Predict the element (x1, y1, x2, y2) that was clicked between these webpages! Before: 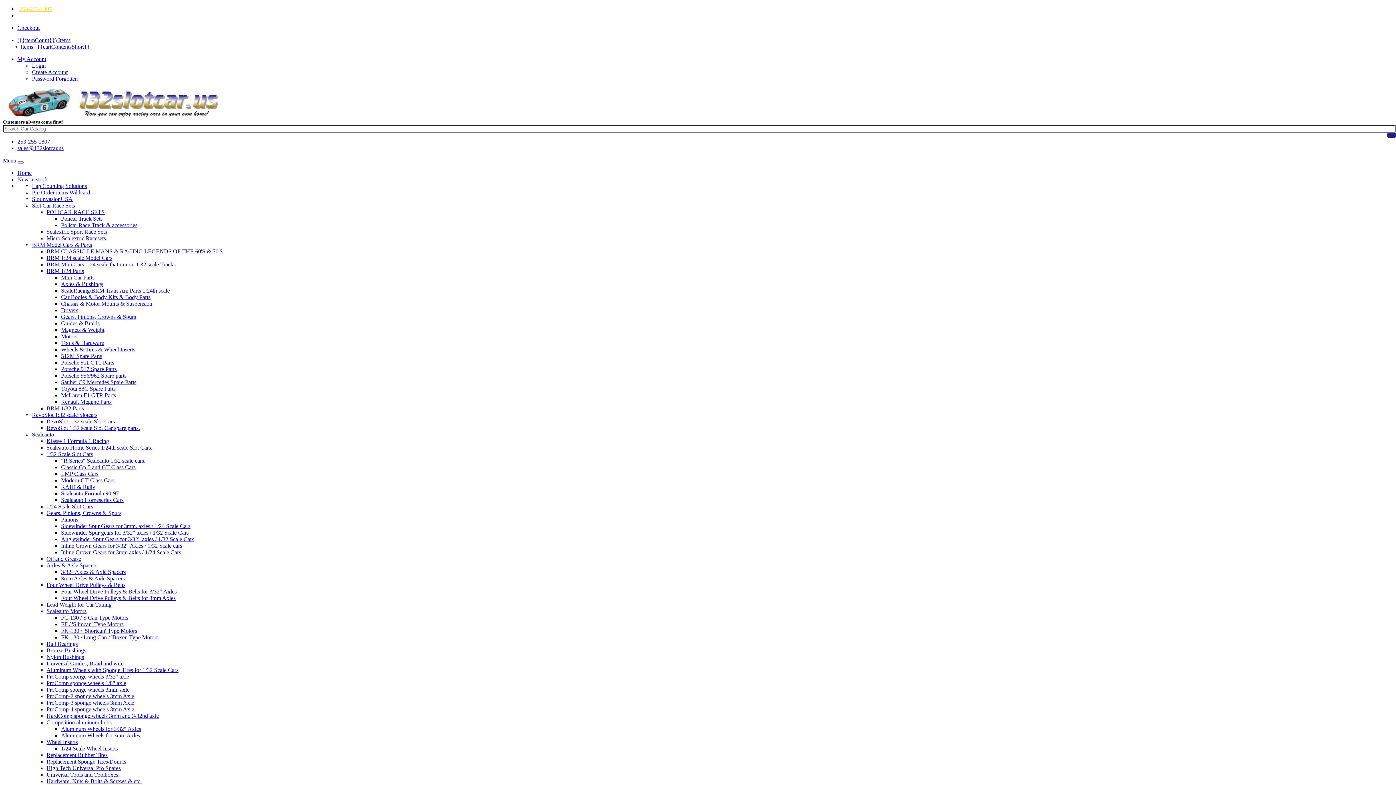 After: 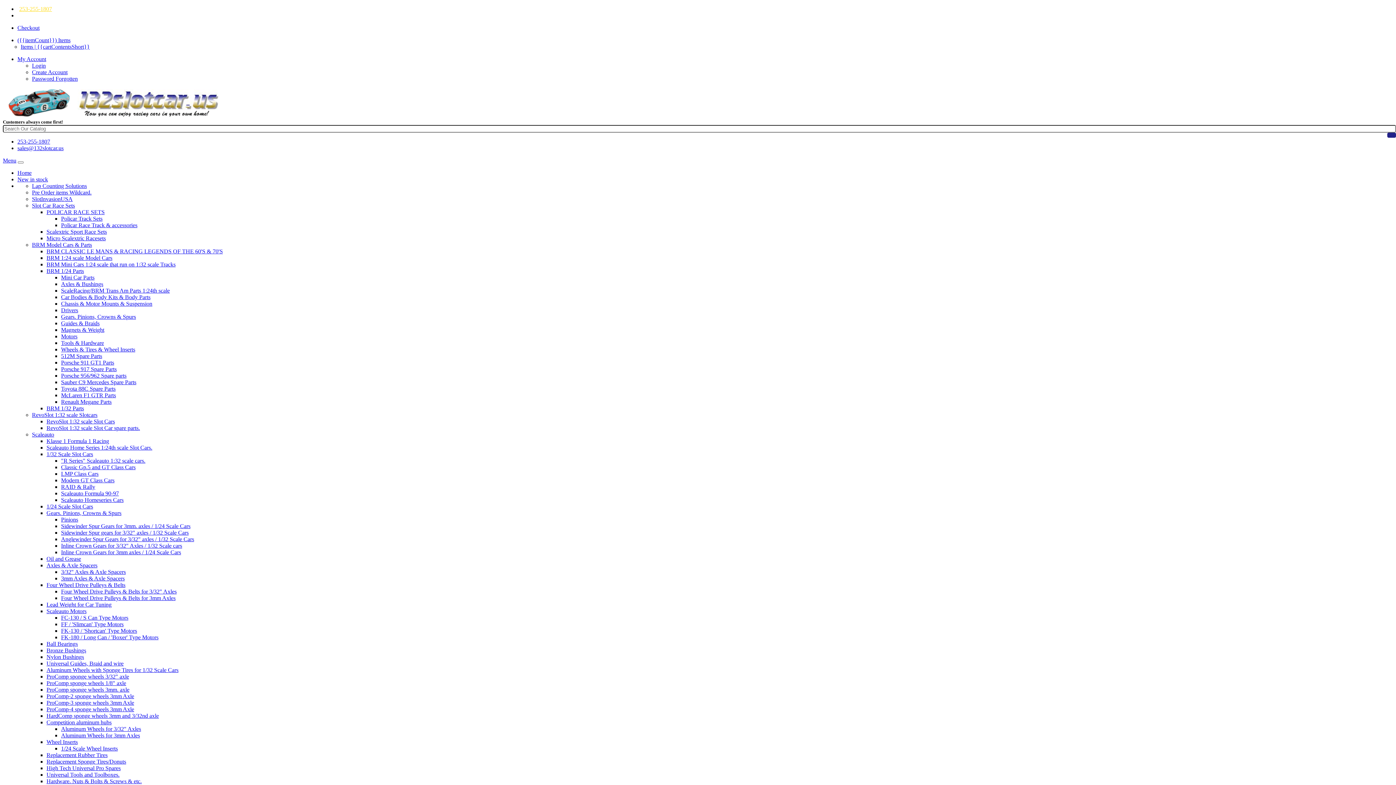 Action: bbox: (46, 700, 134, 706) label: ProComp-3 sponge wheels 3mm Axle